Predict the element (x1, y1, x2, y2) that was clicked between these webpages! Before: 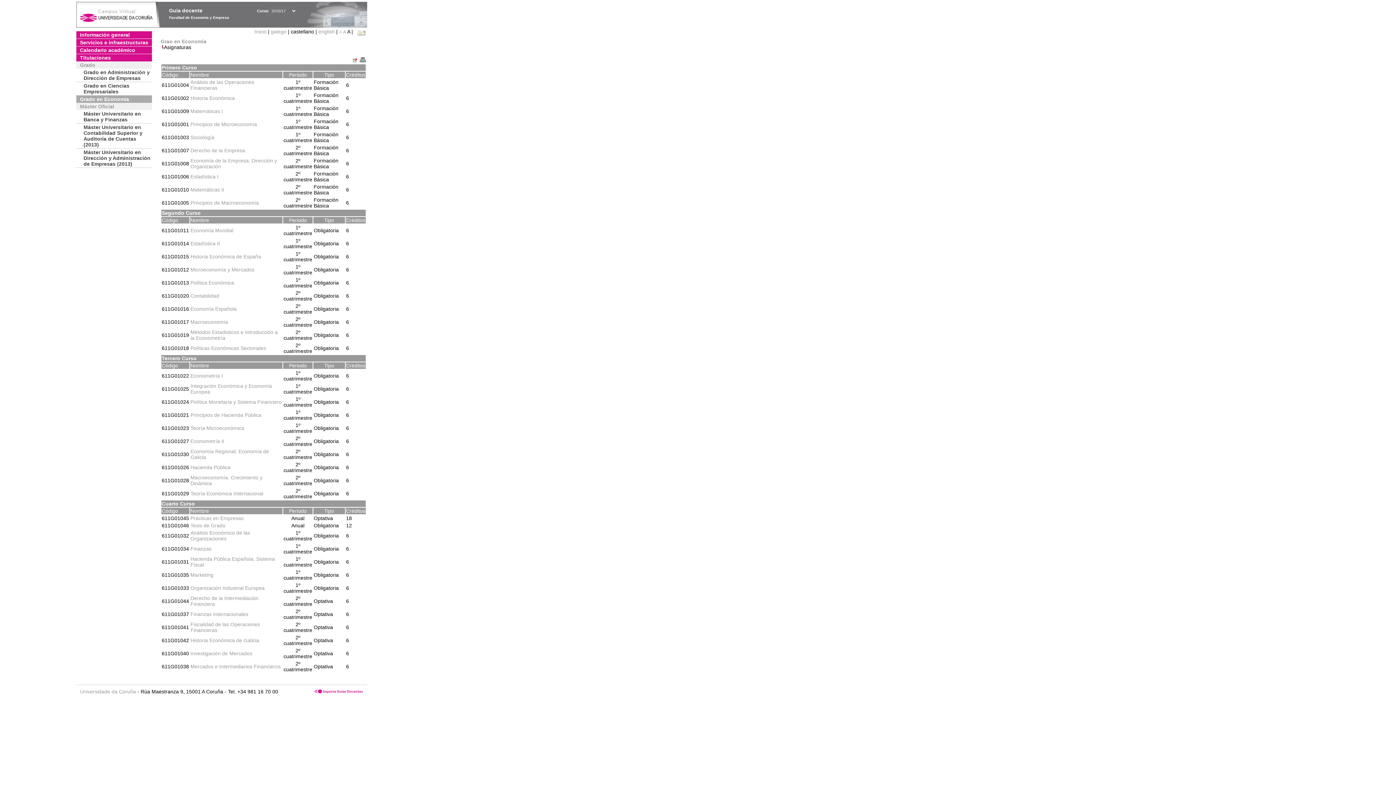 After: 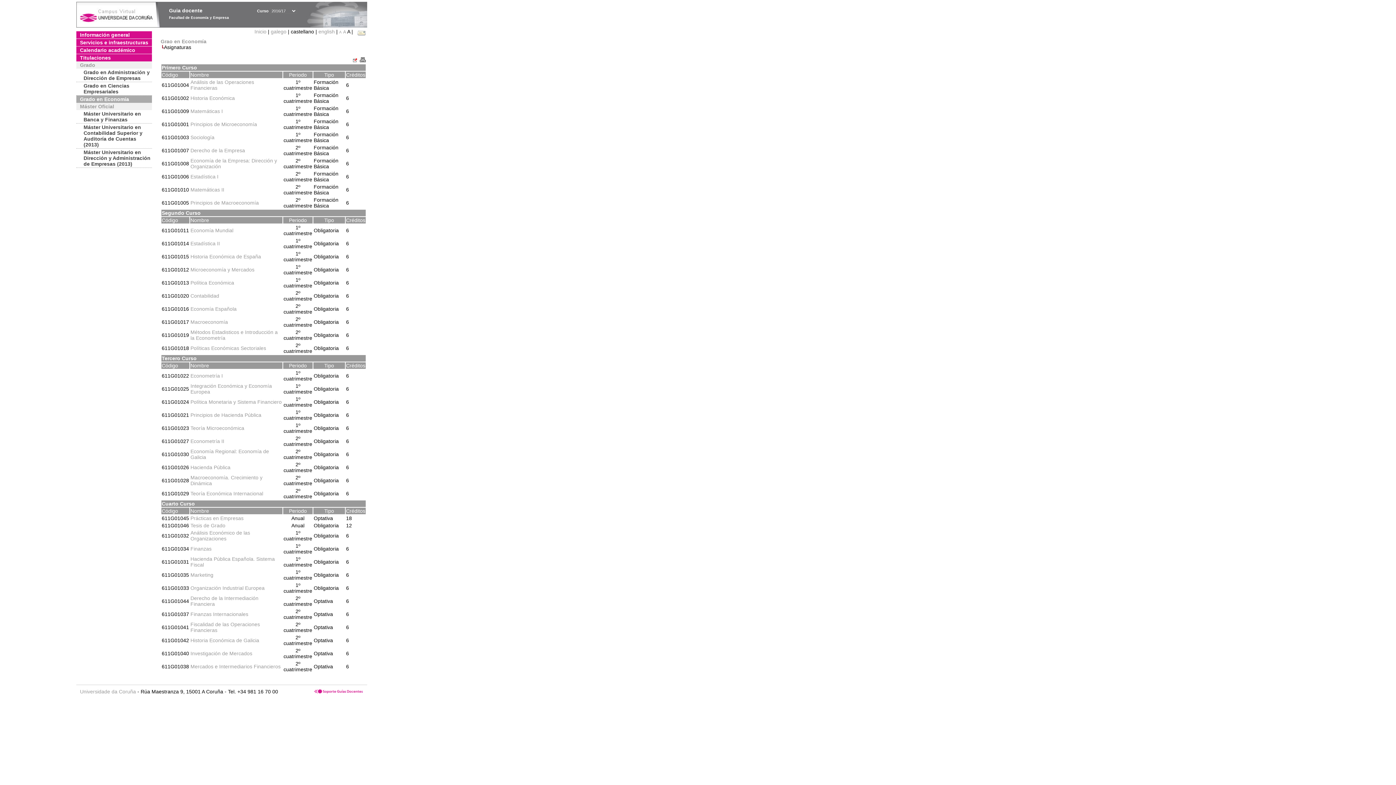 Action: label: Universidade da Coruña bbox: (80, 689, 136, 694)